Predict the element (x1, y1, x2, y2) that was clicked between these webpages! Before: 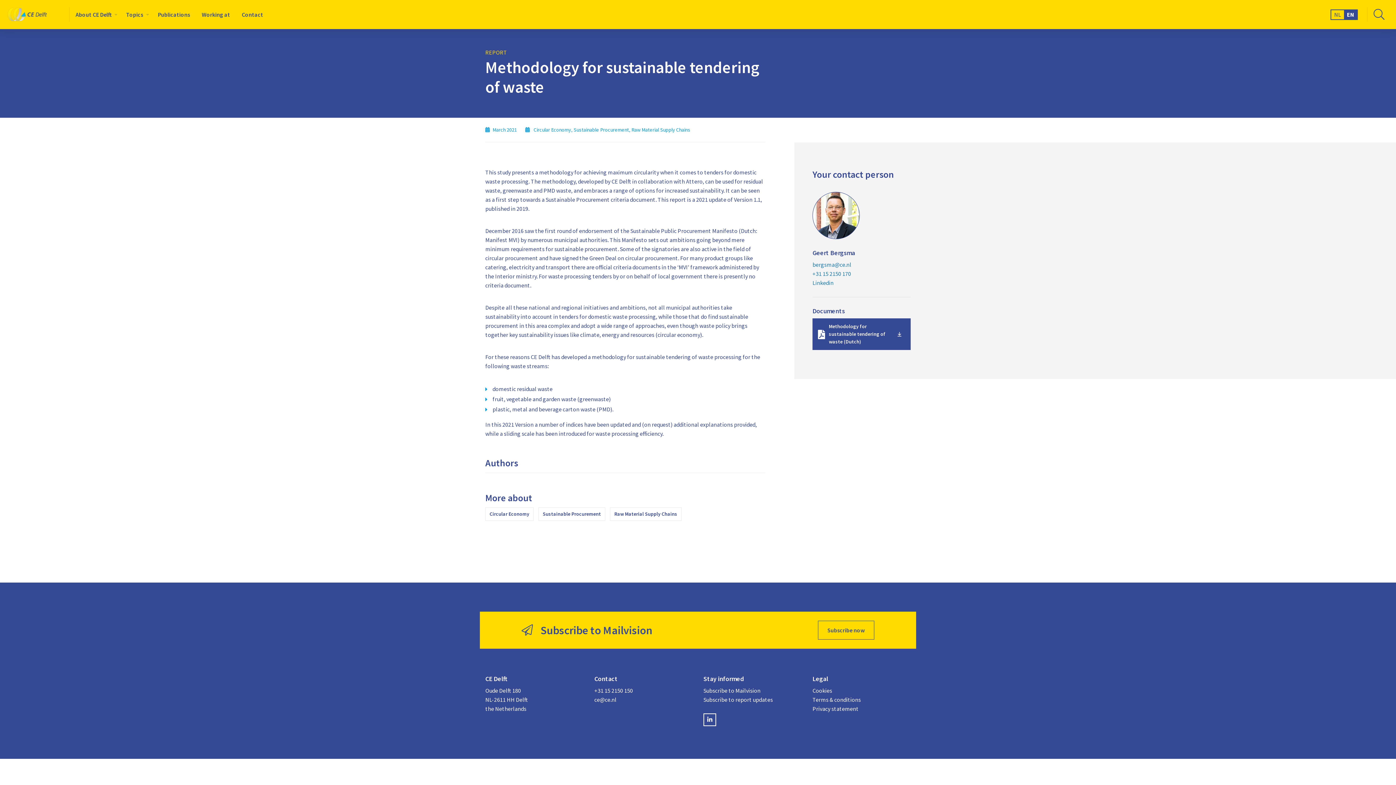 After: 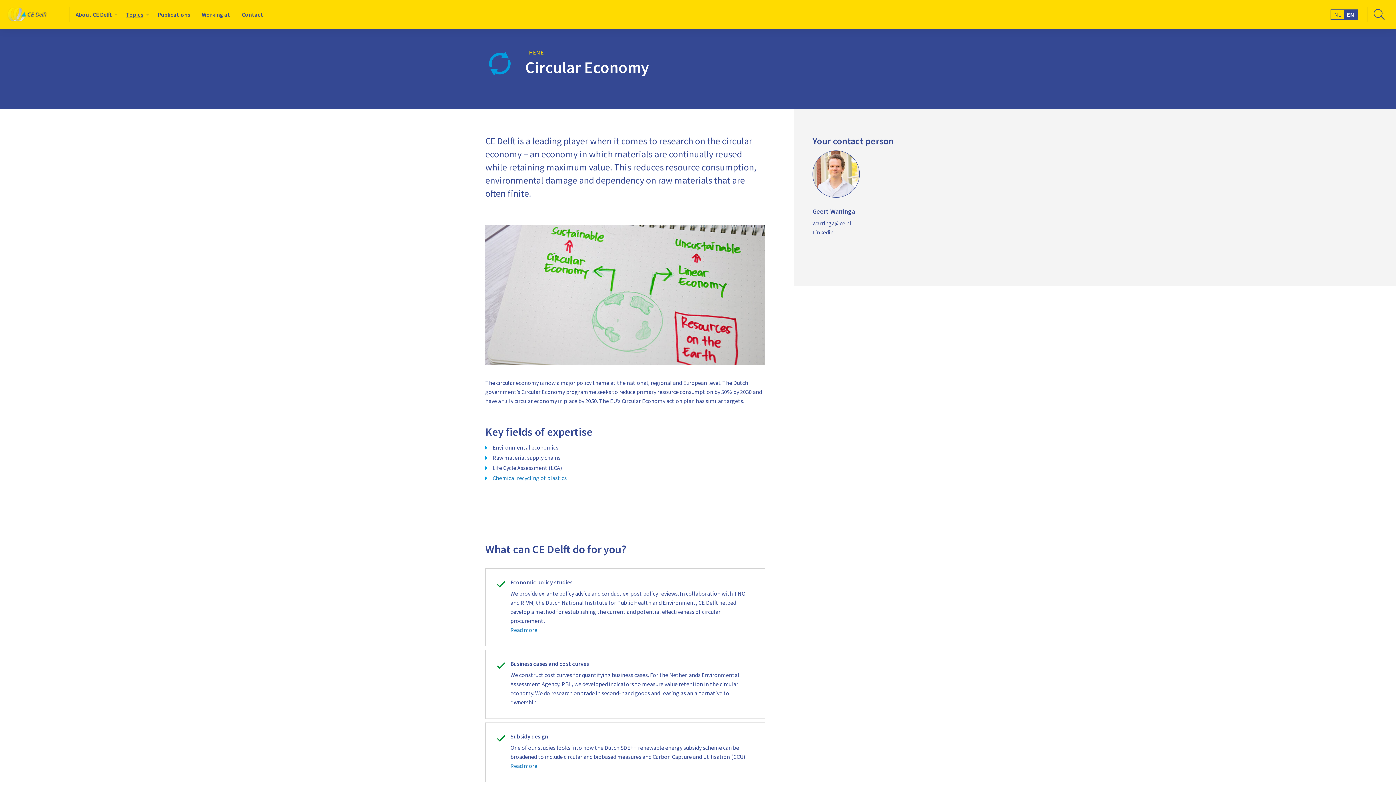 Action: bbox: (489, 510, 529, 517) label: Circular Economy